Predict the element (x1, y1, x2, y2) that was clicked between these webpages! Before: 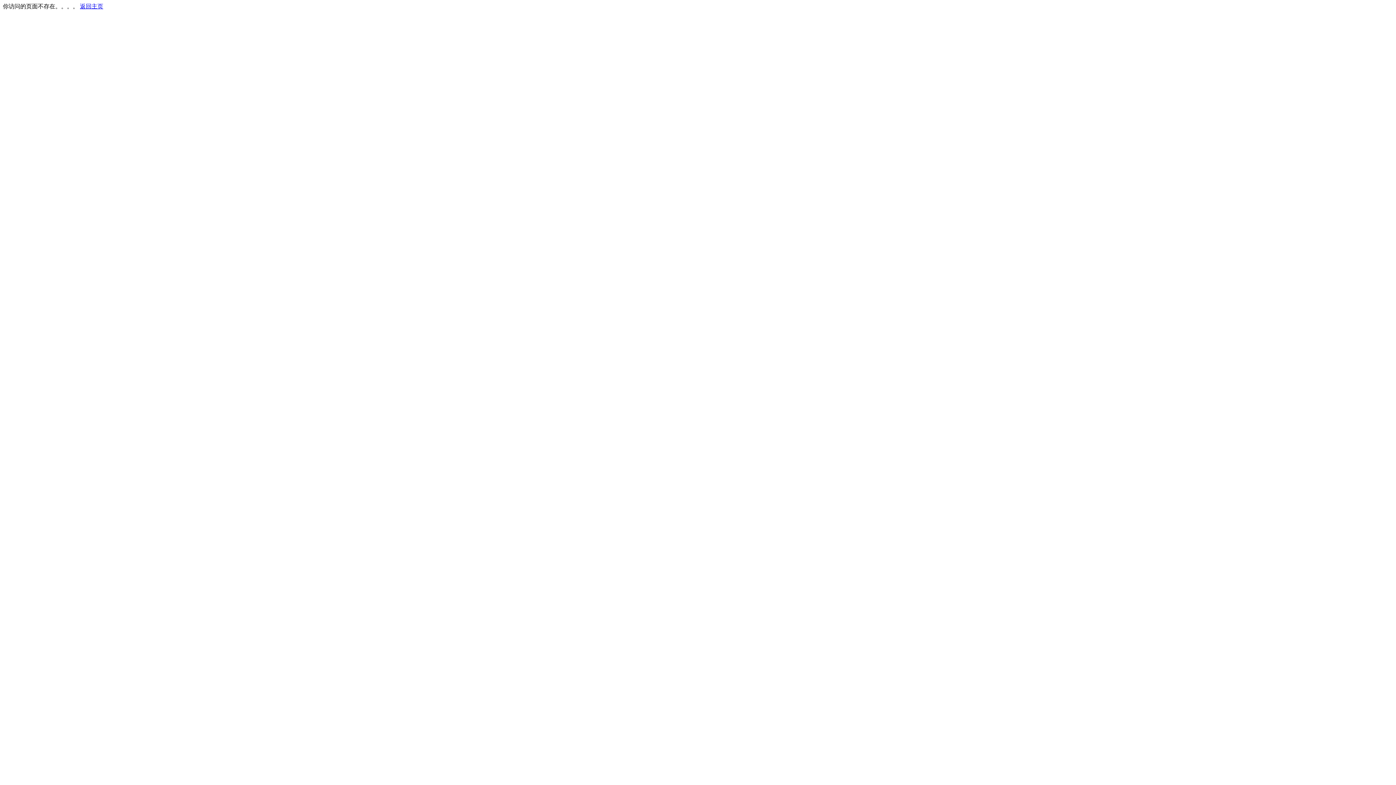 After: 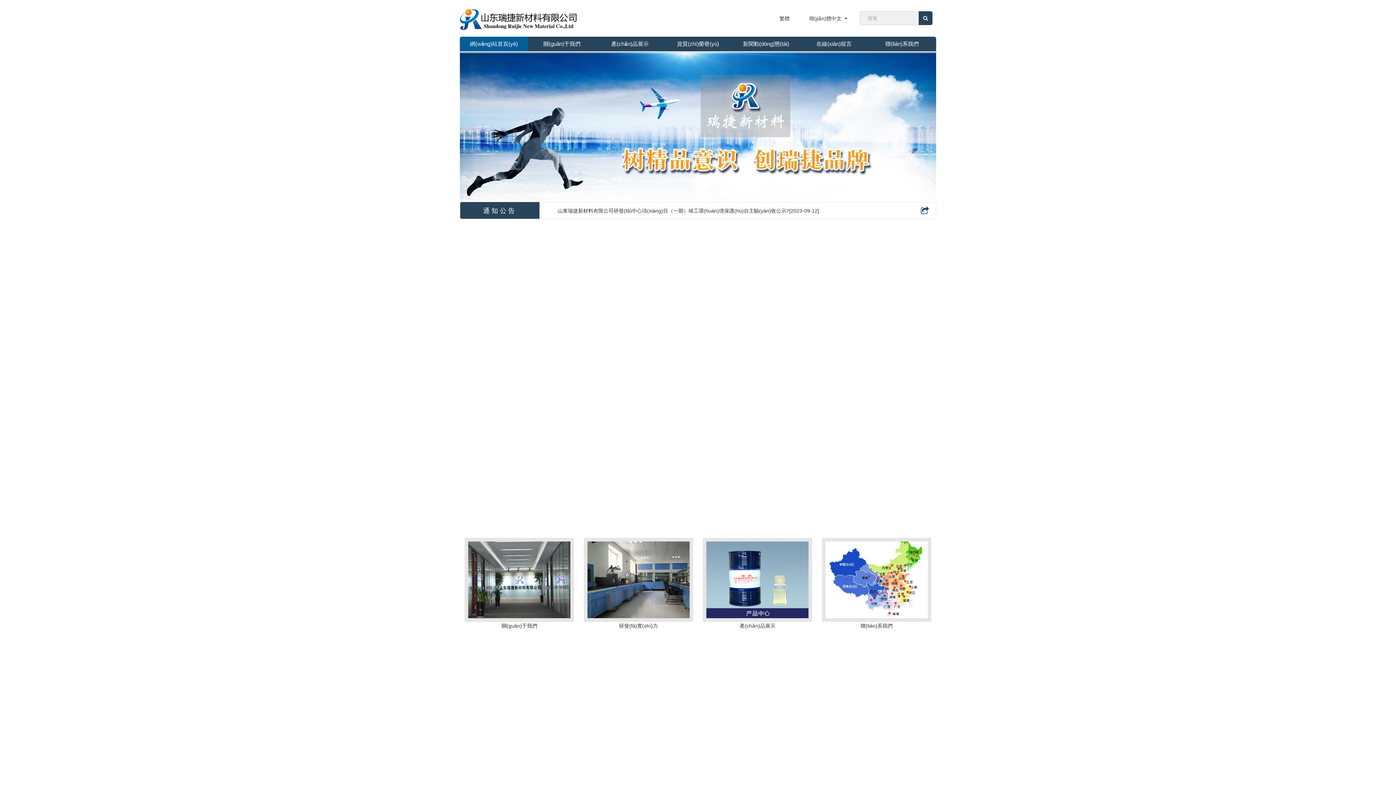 Action: bbox: (80, 3, 103, 9) label: 返回主页